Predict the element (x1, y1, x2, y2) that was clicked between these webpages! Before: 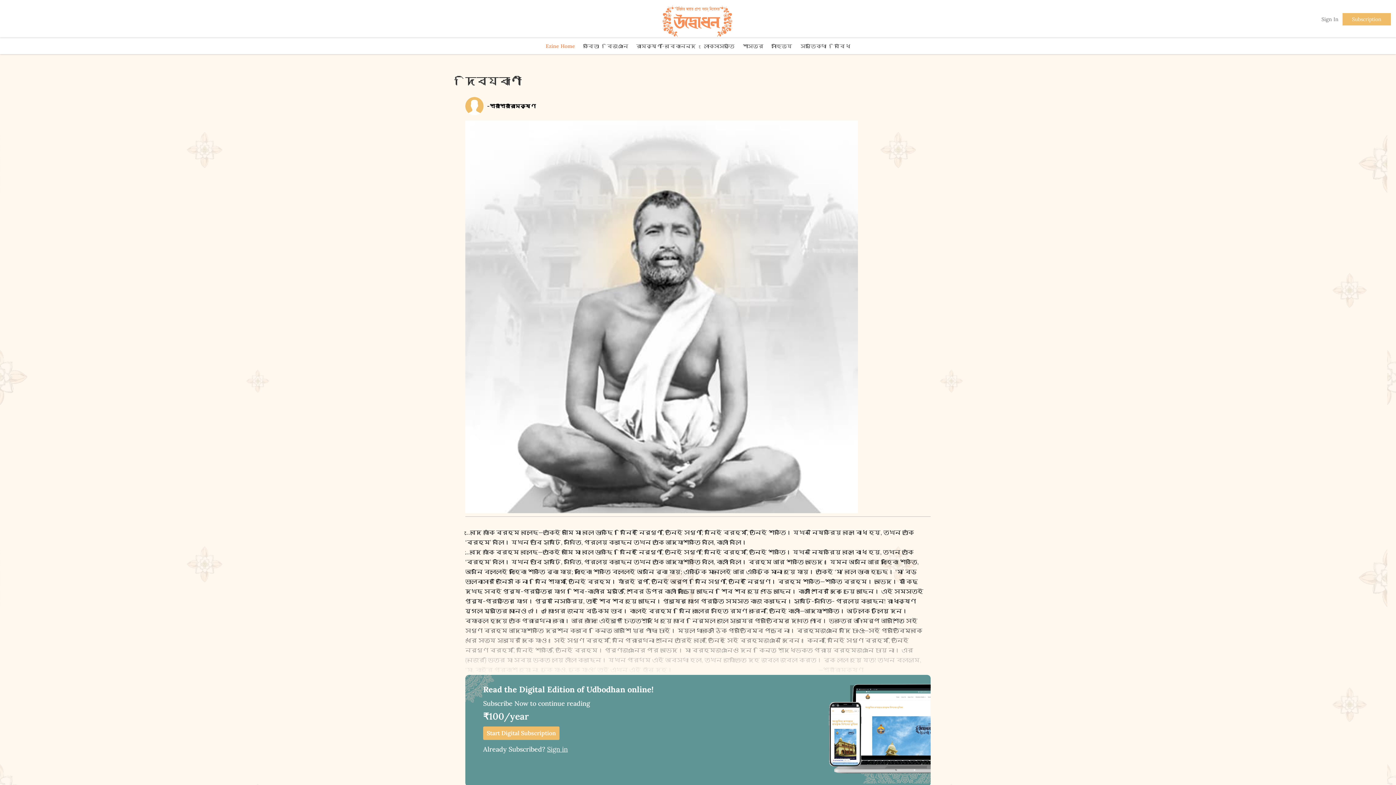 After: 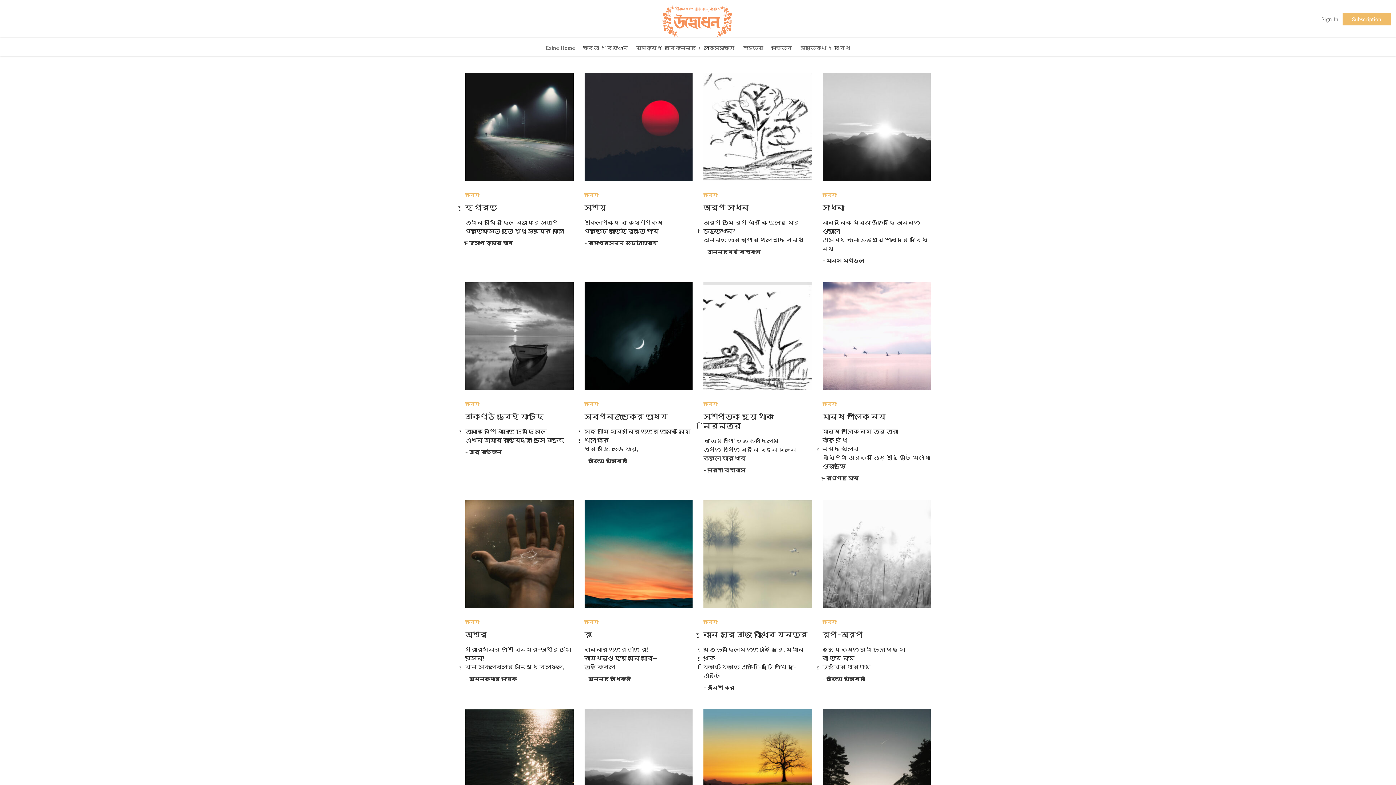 Action: bbox: (583, 43, 599, 48) label: কবিতা